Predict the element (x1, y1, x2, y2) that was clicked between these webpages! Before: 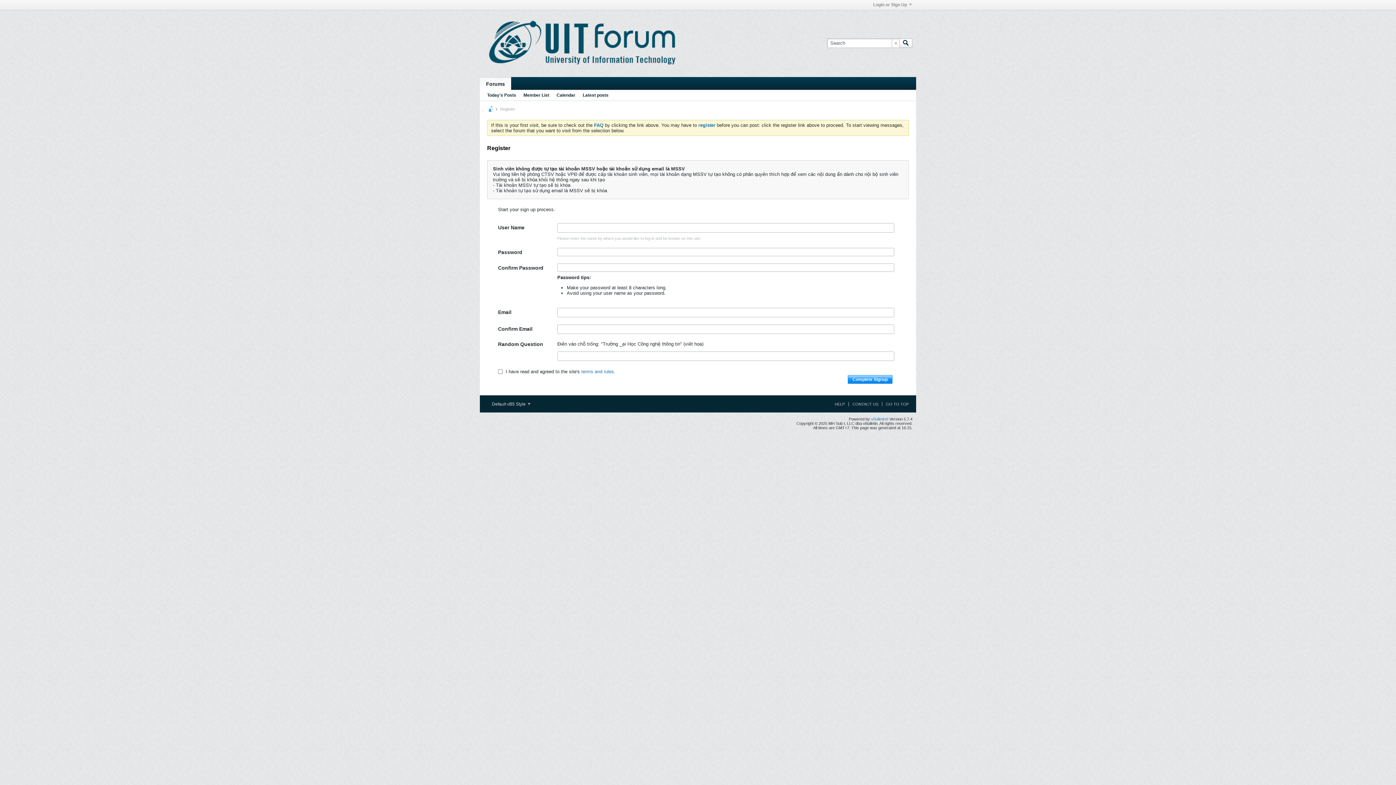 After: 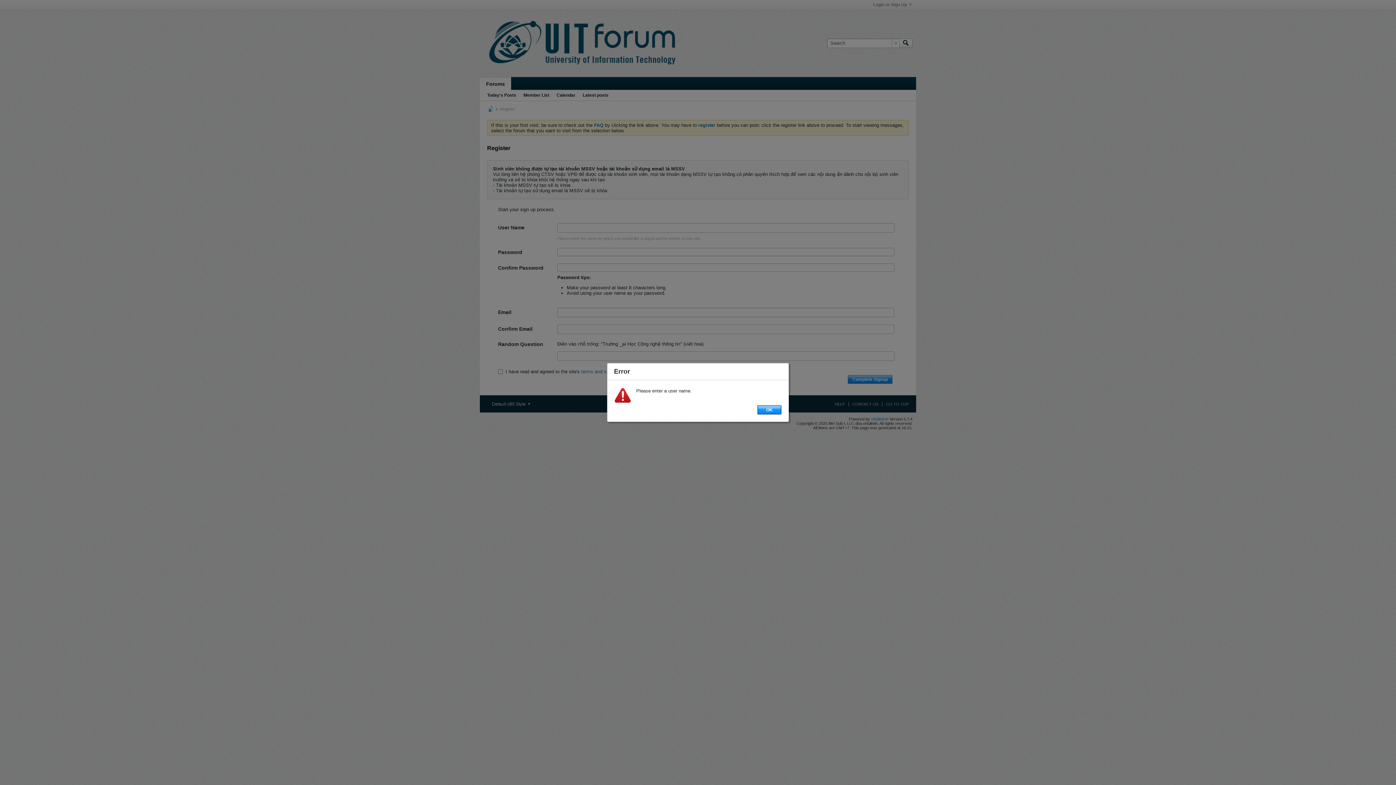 Action: bbox: (848, 375, 892, 384) label: Complete Signup